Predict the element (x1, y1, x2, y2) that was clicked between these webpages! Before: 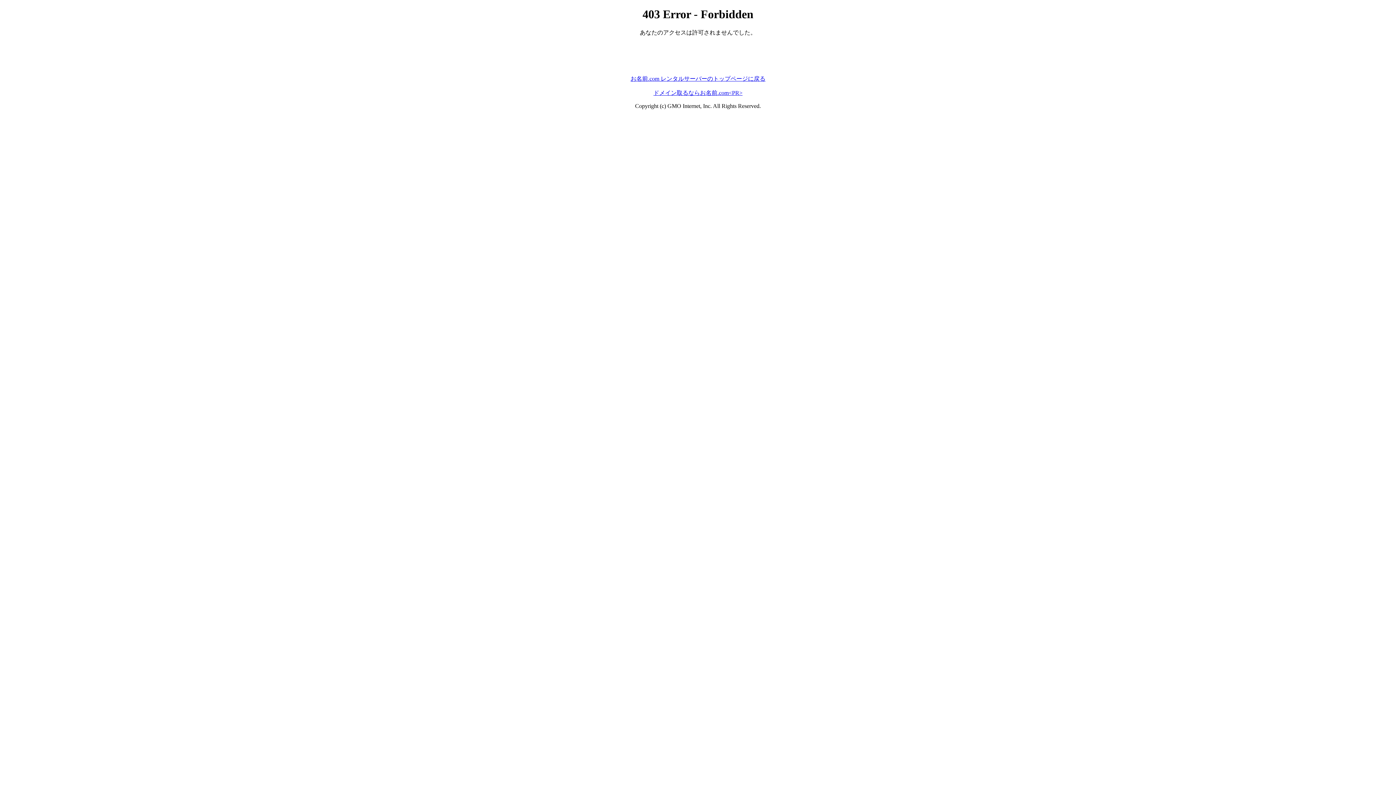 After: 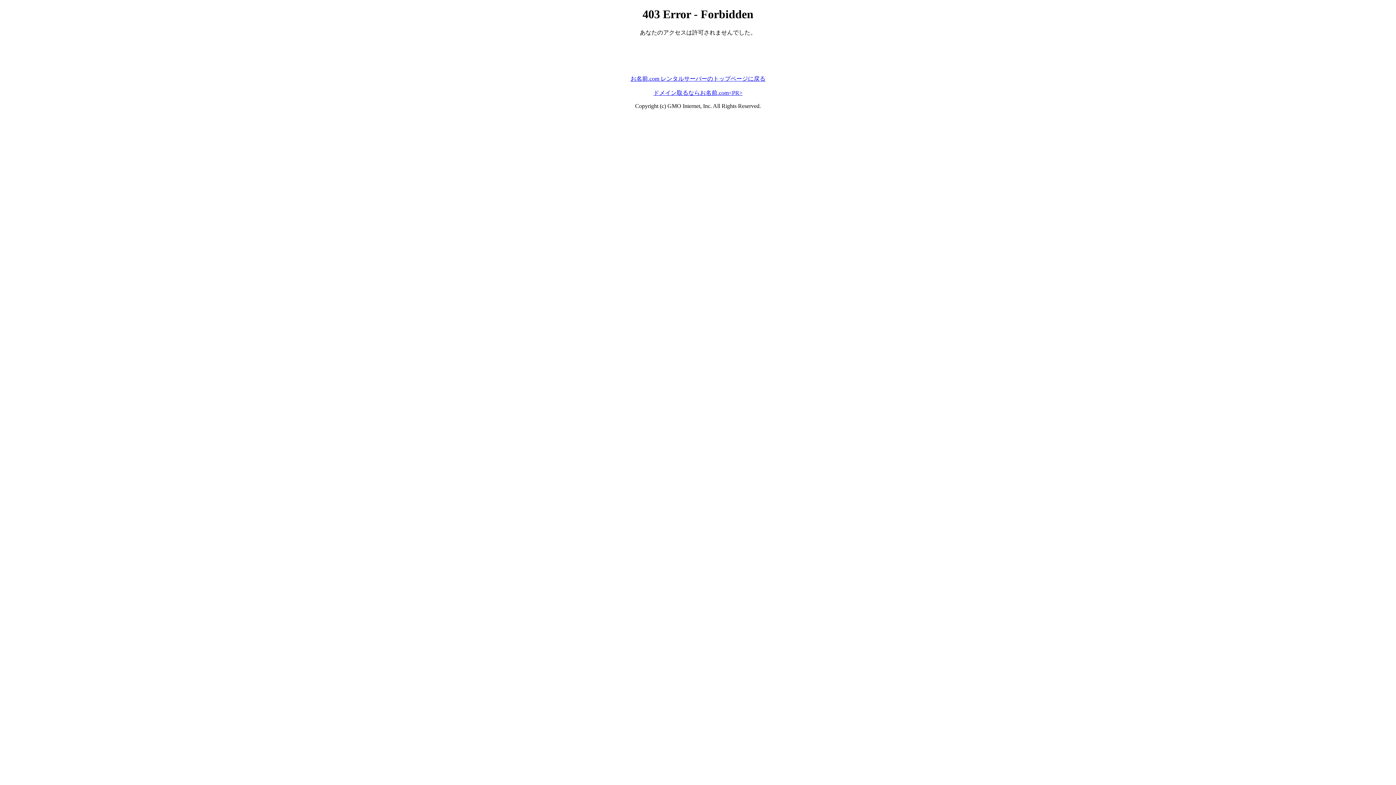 Action: label: お名前.com レンタルサーバーのトップページに戻る bbox: (630, 75, 765, 81)